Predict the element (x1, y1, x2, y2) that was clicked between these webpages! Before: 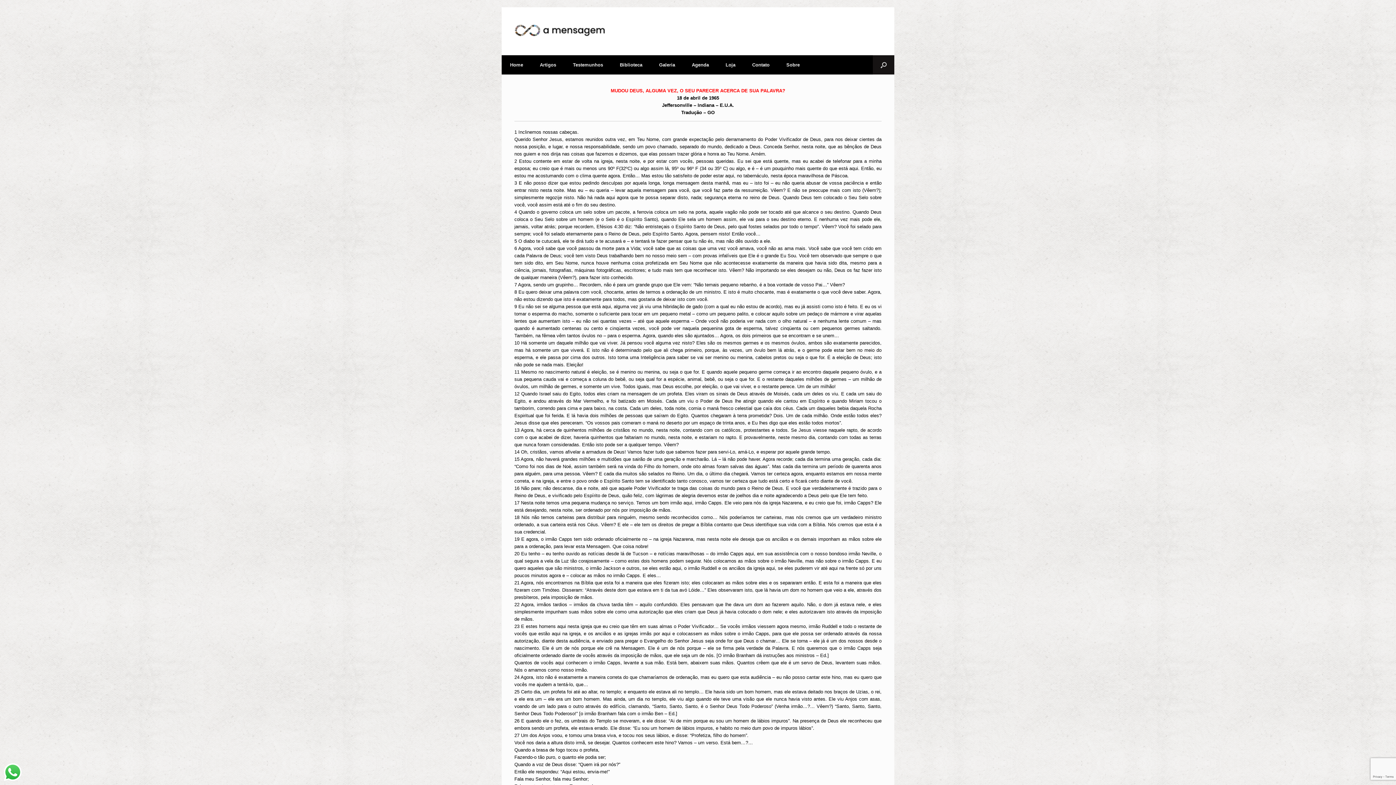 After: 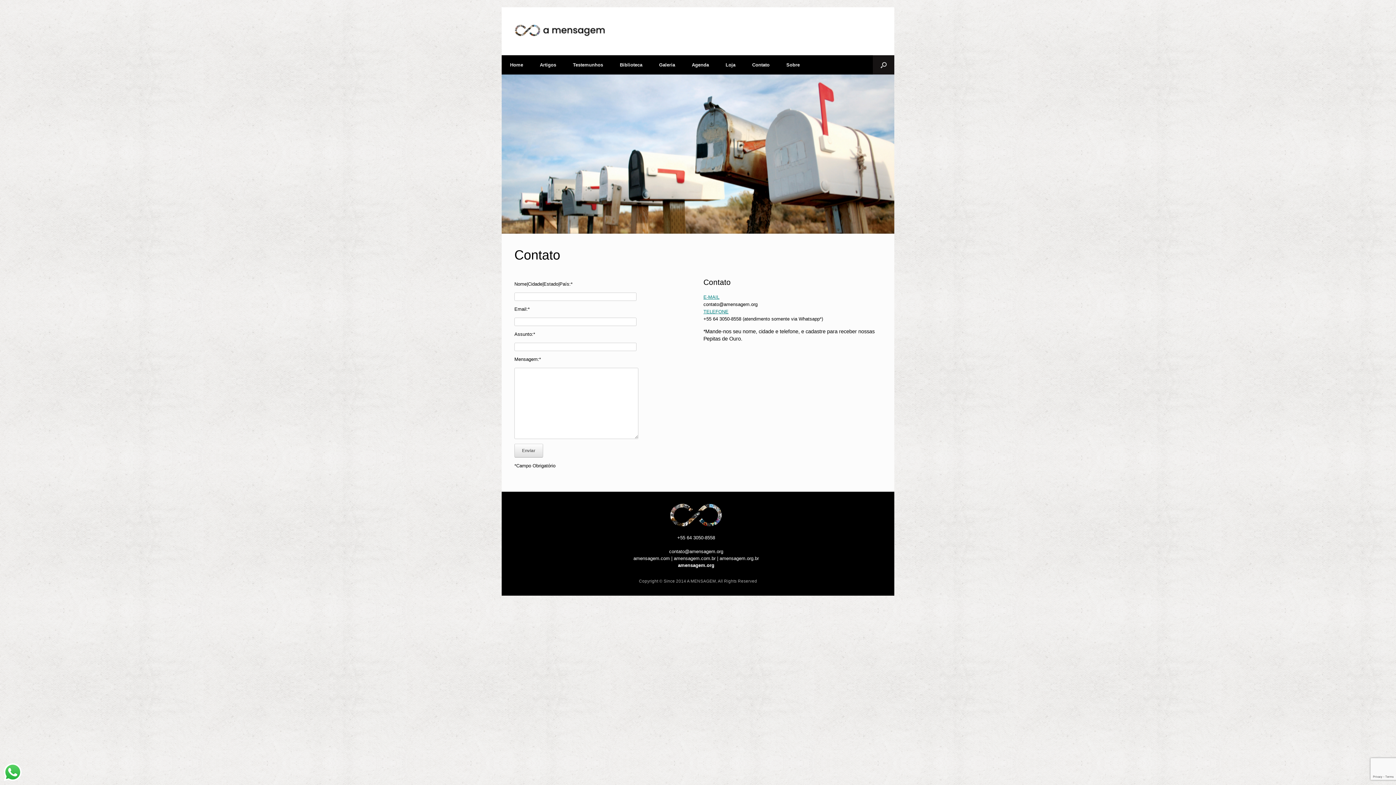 Action: label: Contato bbox: (744, 55, 778, 74)